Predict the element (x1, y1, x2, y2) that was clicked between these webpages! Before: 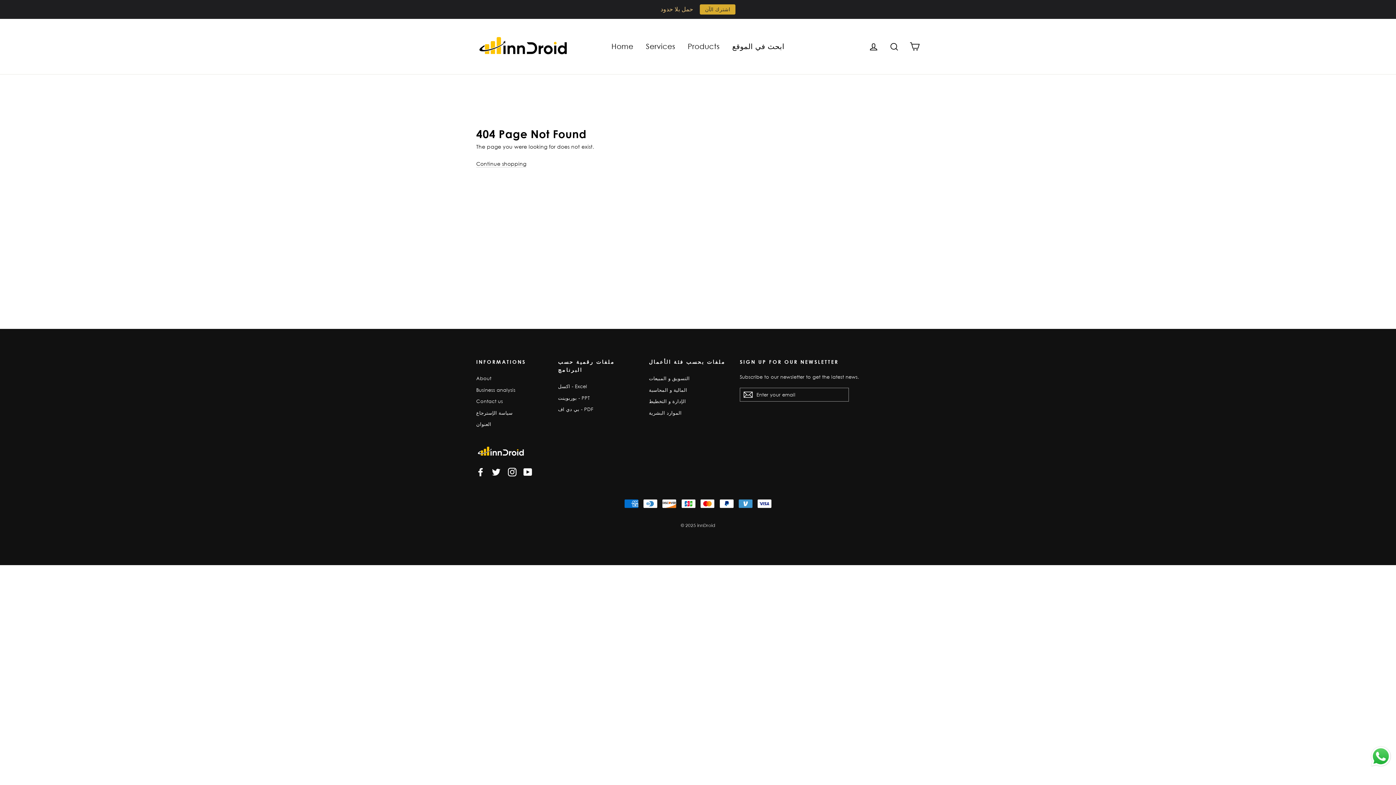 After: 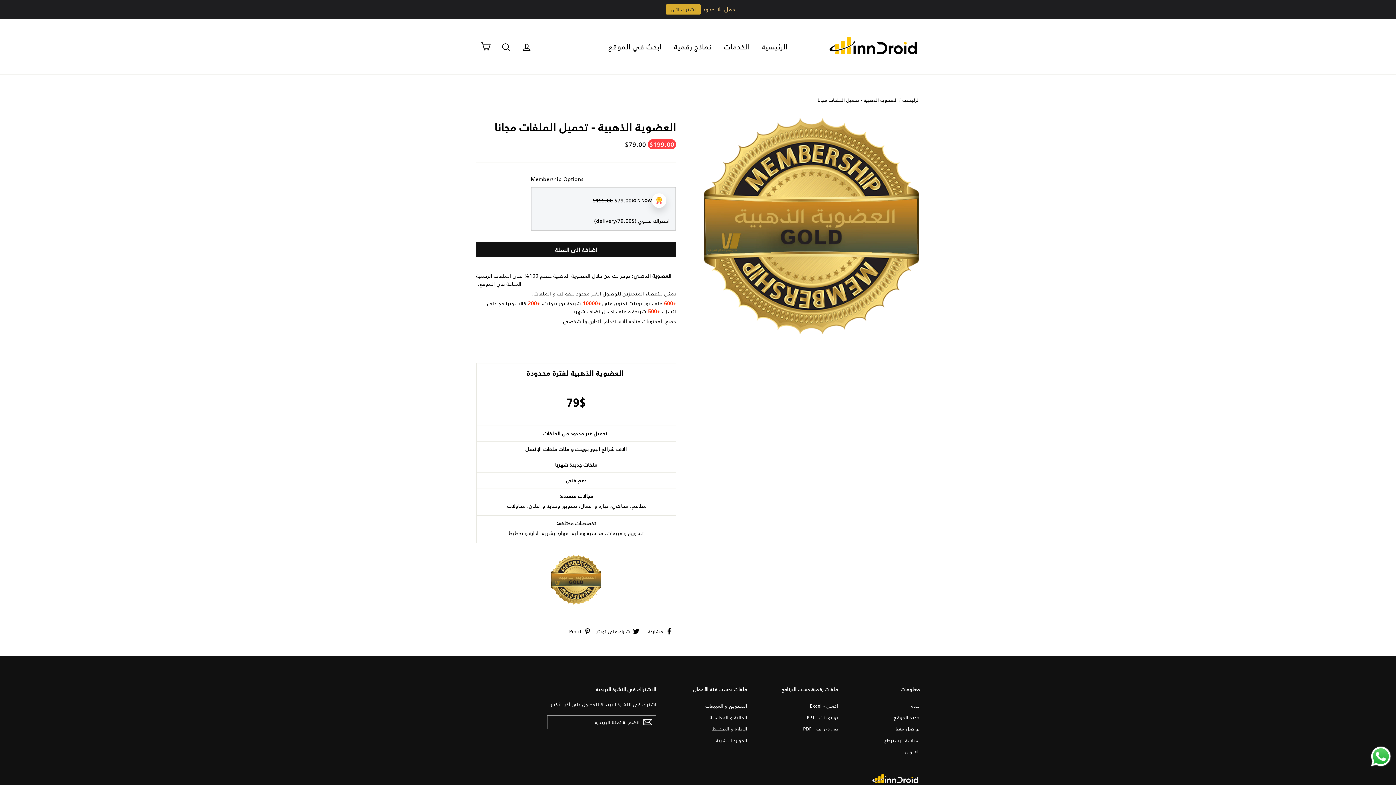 Action: bbox: (700, 4, 735, 14) label: اشترك الآن